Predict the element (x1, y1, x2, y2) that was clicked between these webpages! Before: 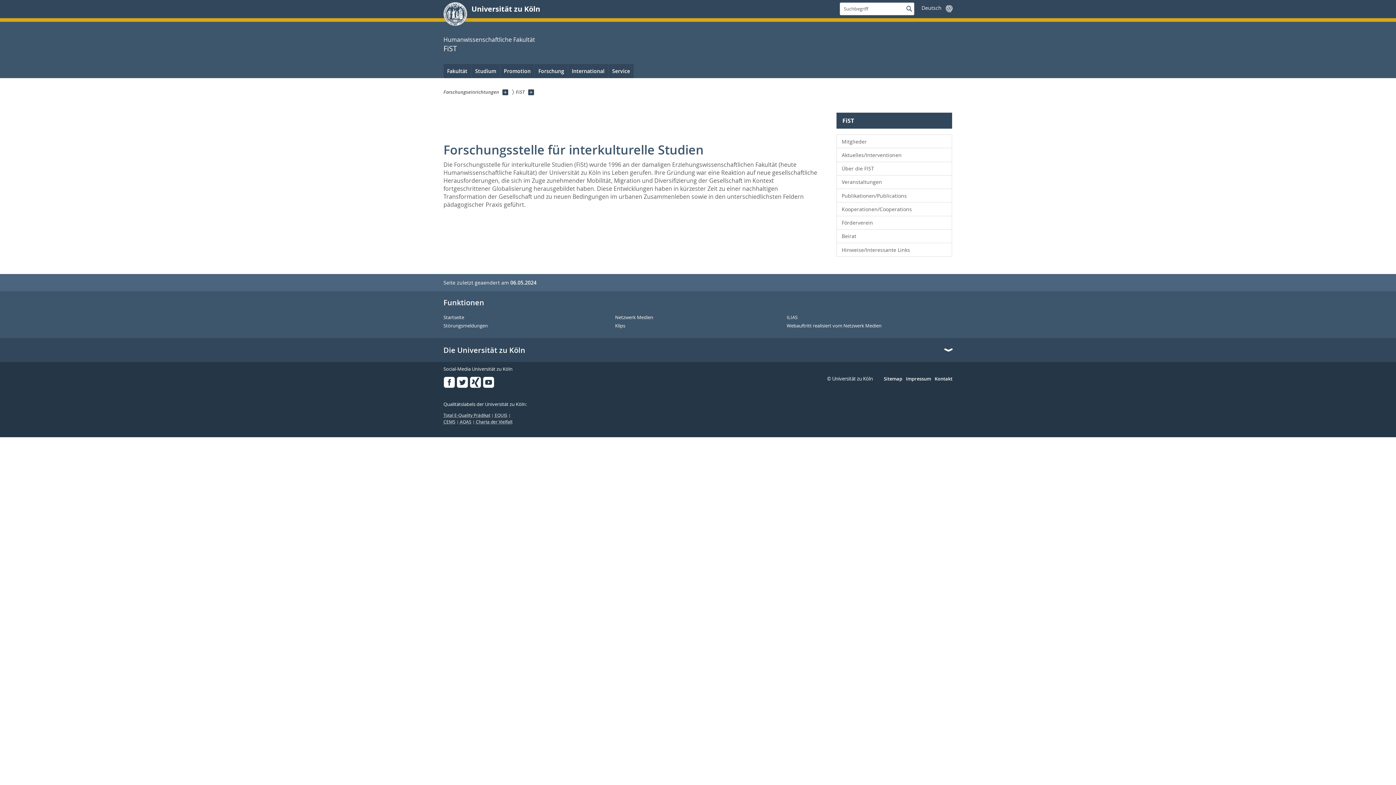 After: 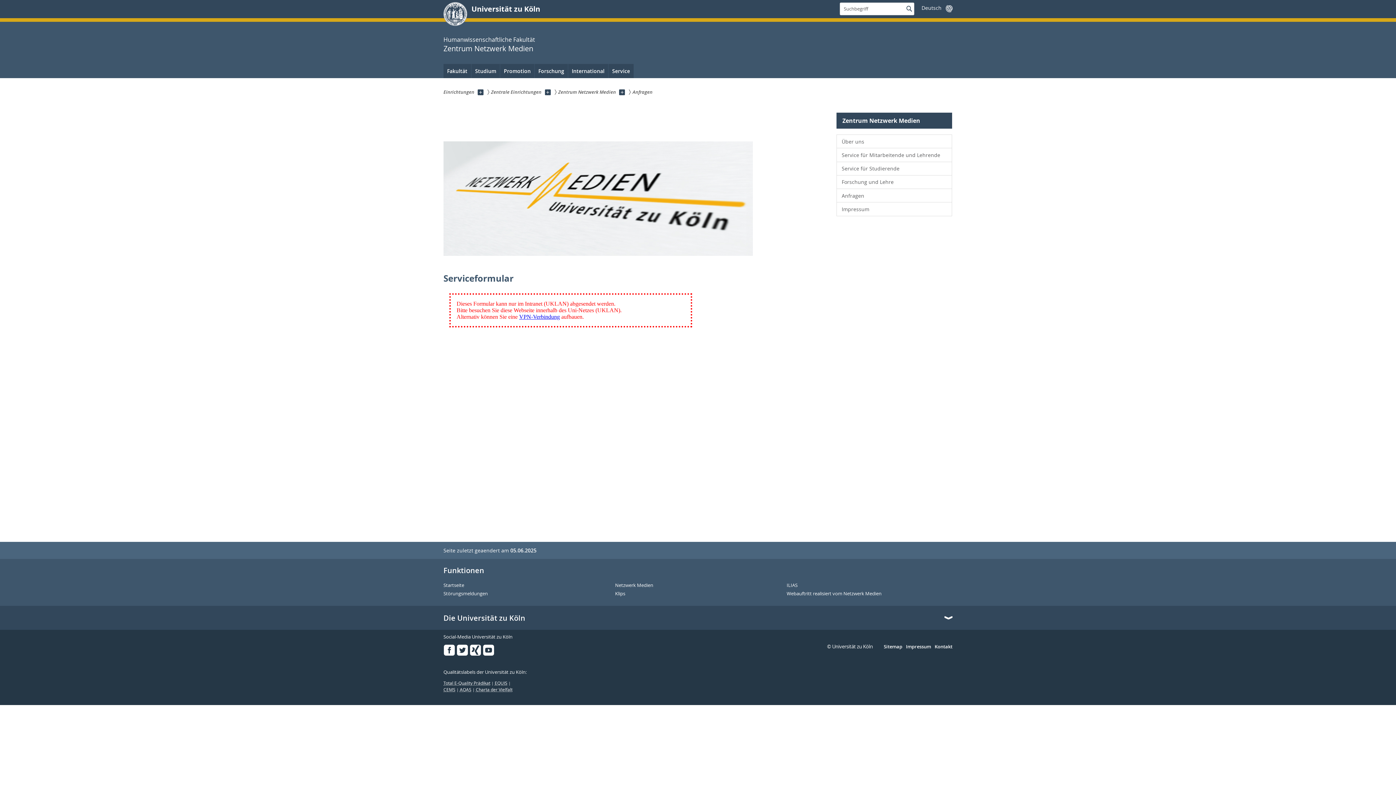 Action: label: Störungsmeldungen bbox: (443, 323, 609, 328)